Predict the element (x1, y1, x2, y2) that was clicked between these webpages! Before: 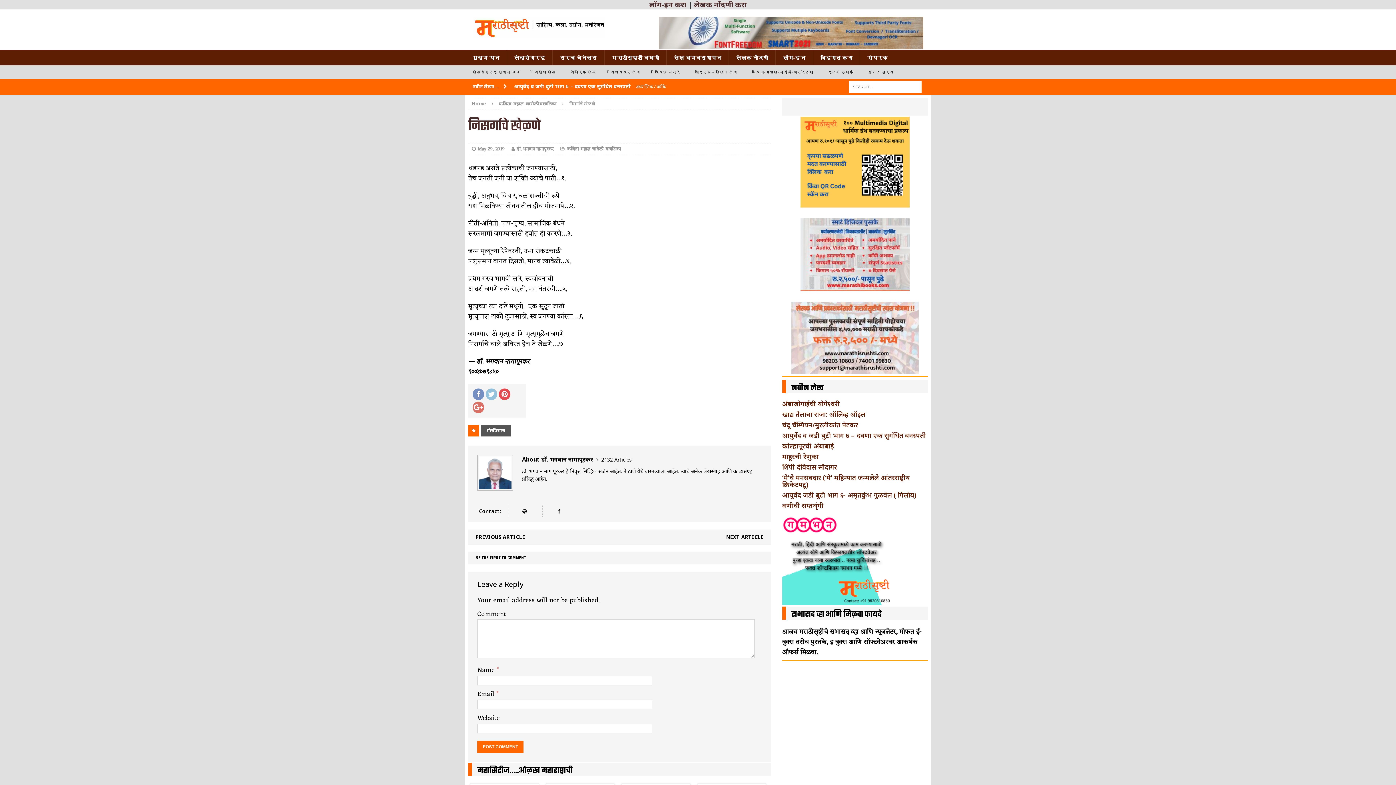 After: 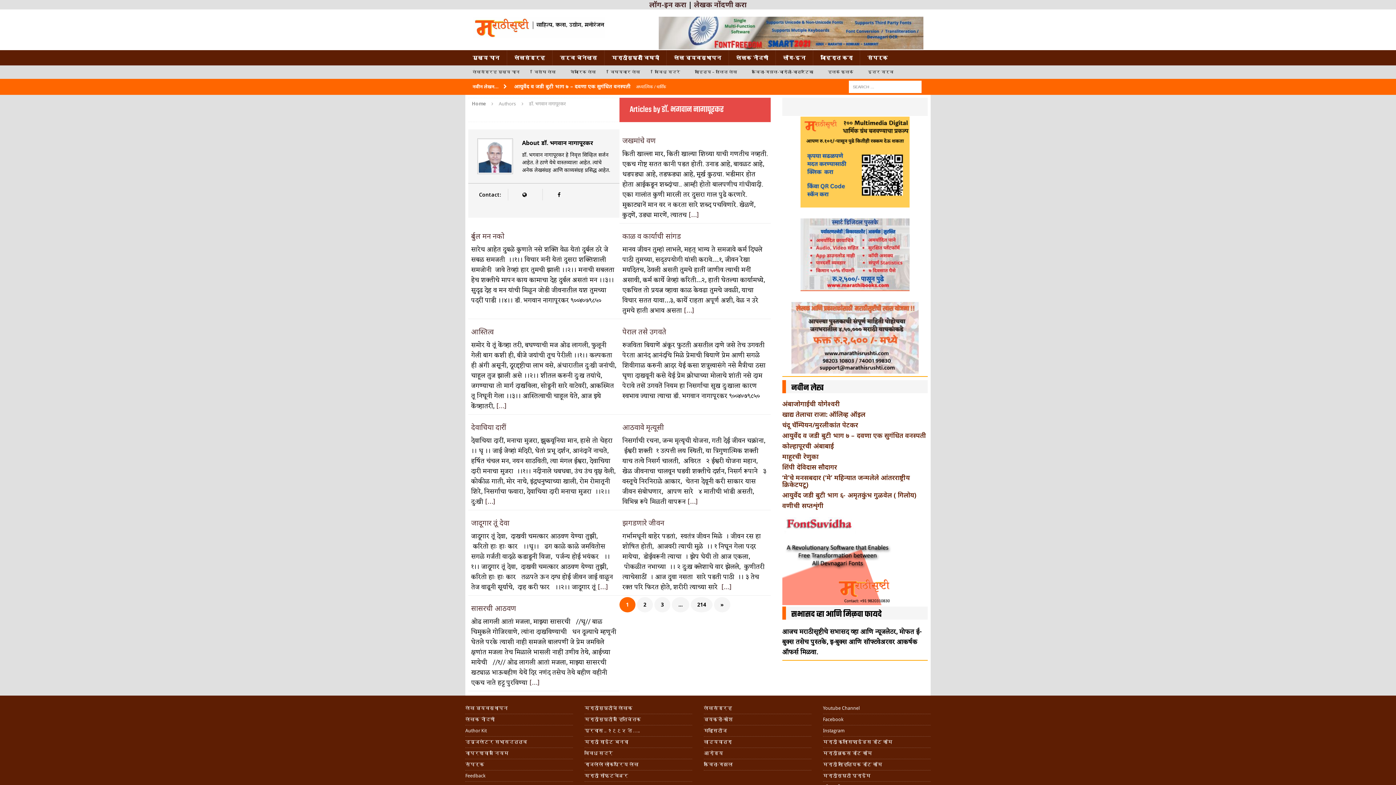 Action: bbox: (601, 456, 632, 463) label: 2132 Articles